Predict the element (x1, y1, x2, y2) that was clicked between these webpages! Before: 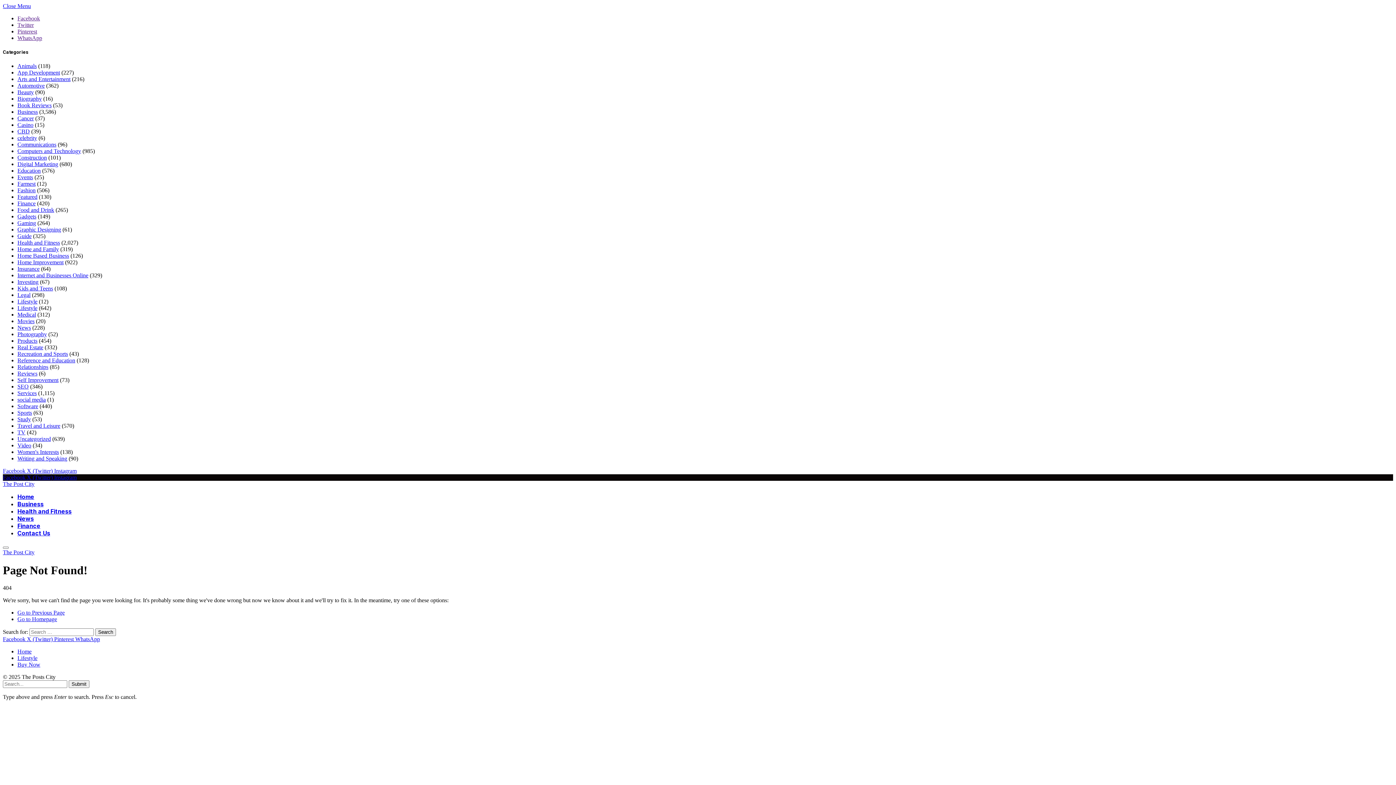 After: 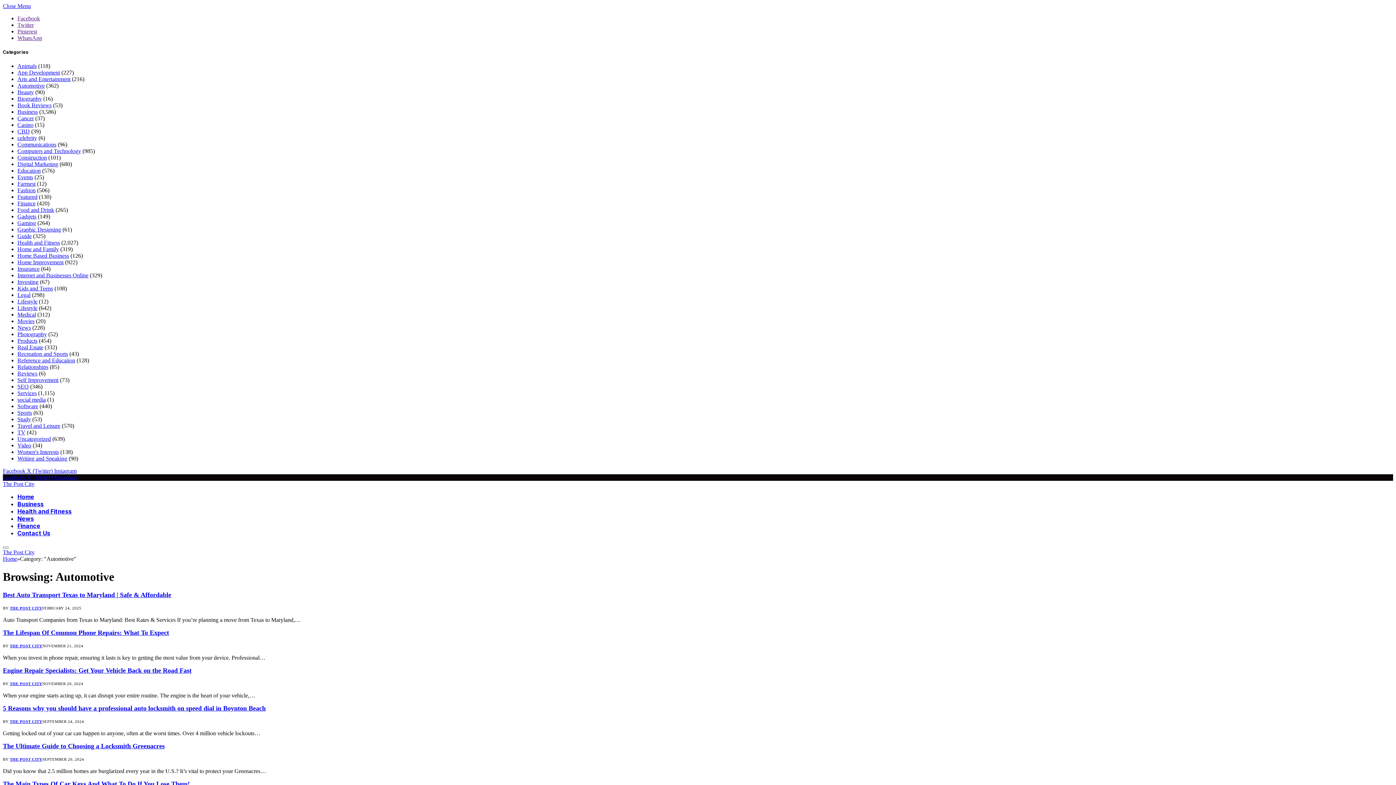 Action: label: Automotive bbox: (17, 82, 44, 88)